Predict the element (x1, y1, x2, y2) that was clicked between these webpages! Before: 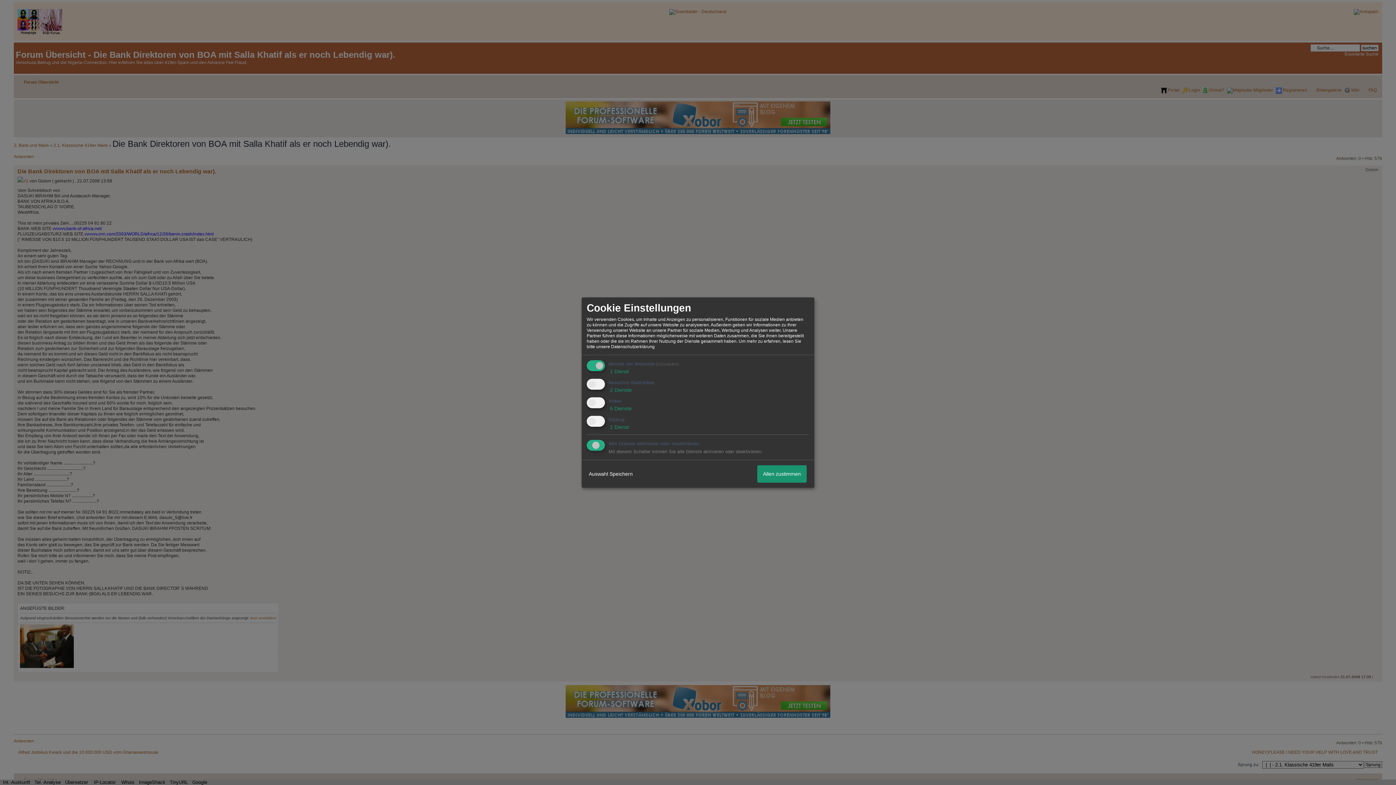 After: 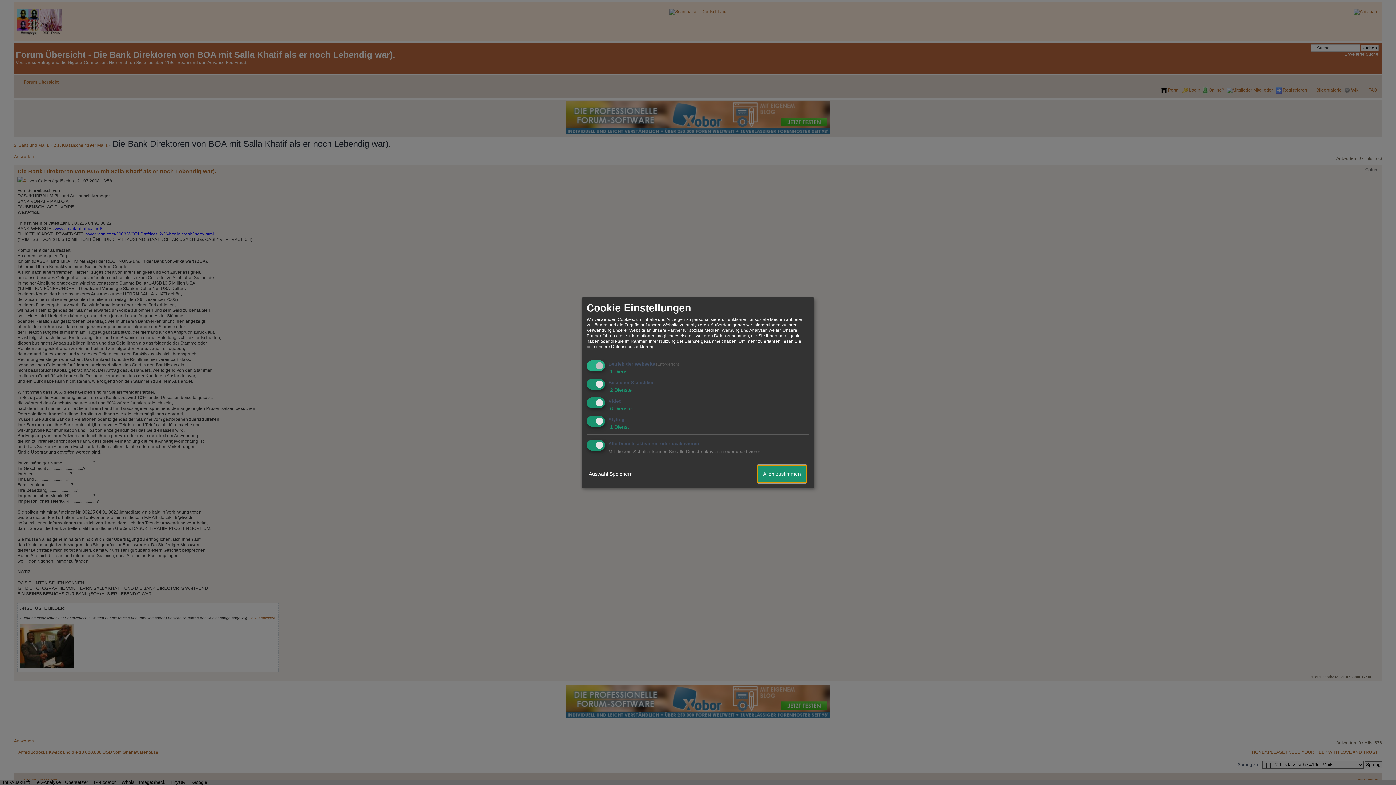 Action: label: Allen zustimmen bbox: (757, 465, 806, 482)